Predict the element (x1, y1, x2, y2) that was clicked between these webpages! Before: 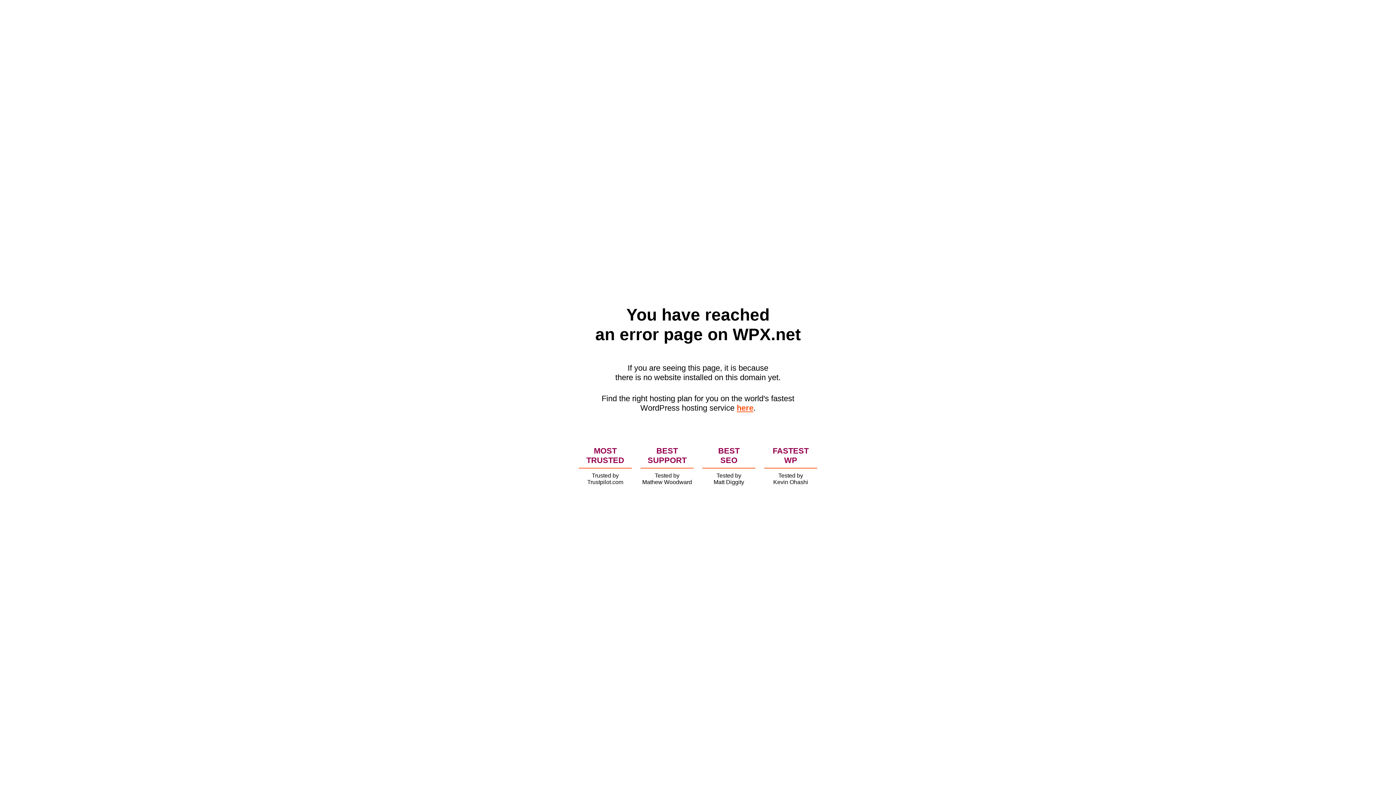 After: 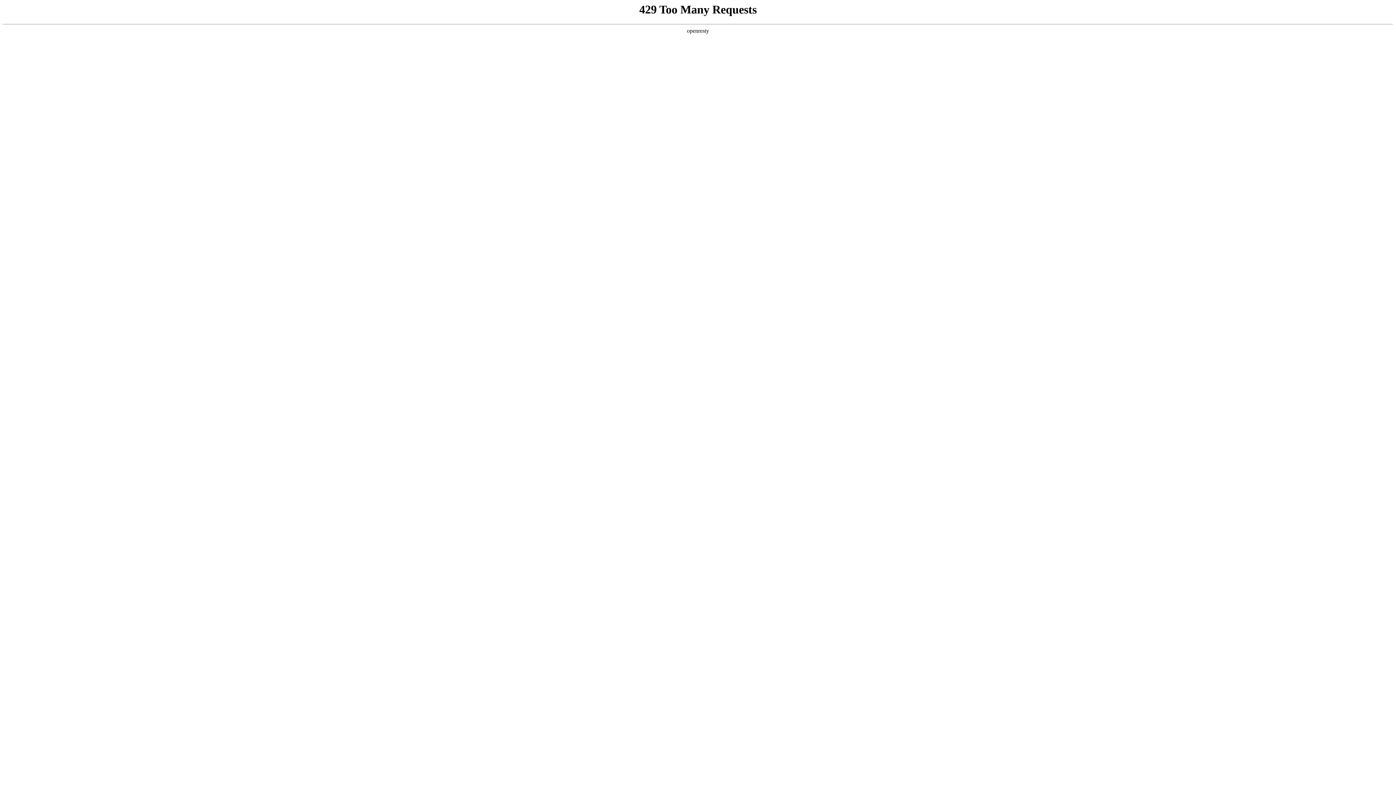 Action: bbox: (736, 403, 753, 412) label: here